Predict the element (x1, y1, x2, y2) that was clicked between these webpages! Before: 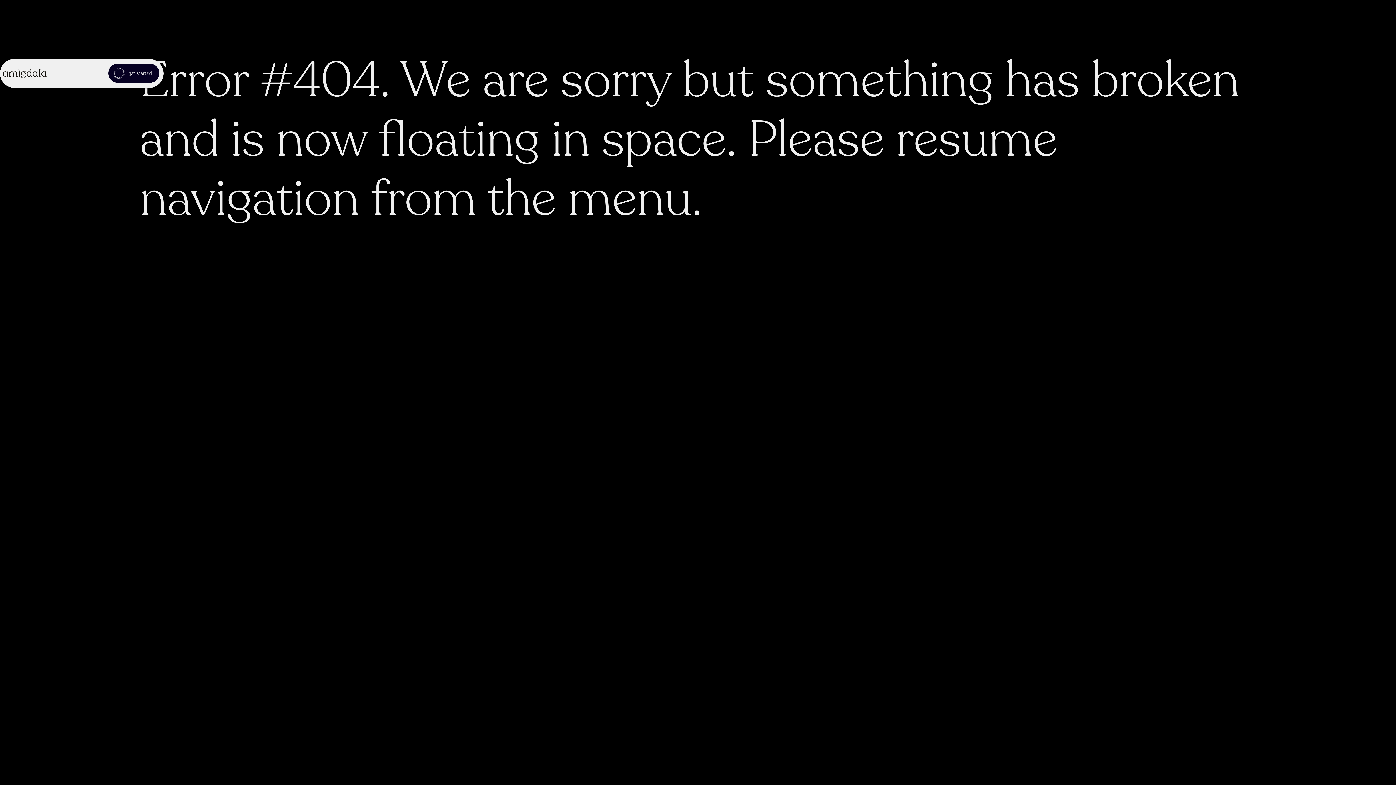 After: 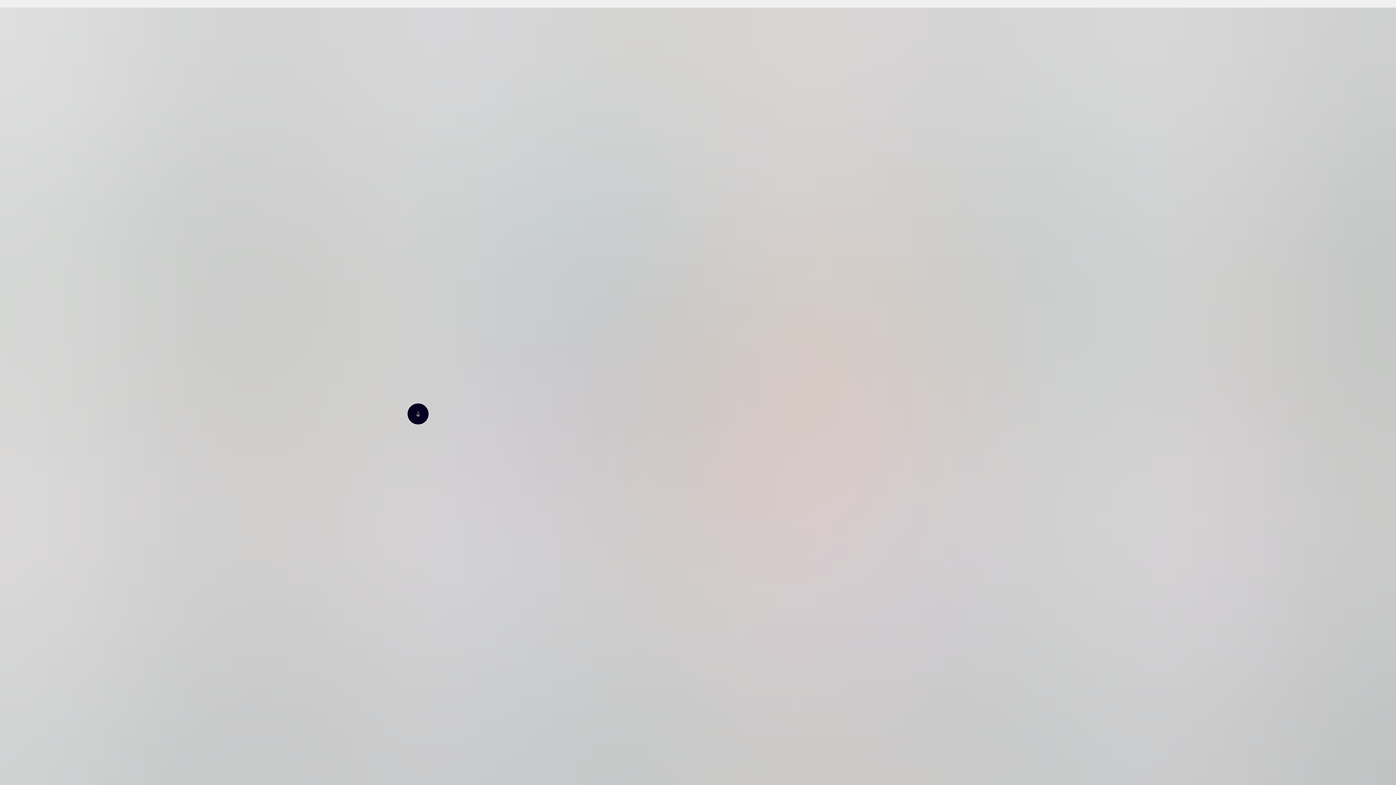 Action: label: home bbox: (2, 68, 46, 78)